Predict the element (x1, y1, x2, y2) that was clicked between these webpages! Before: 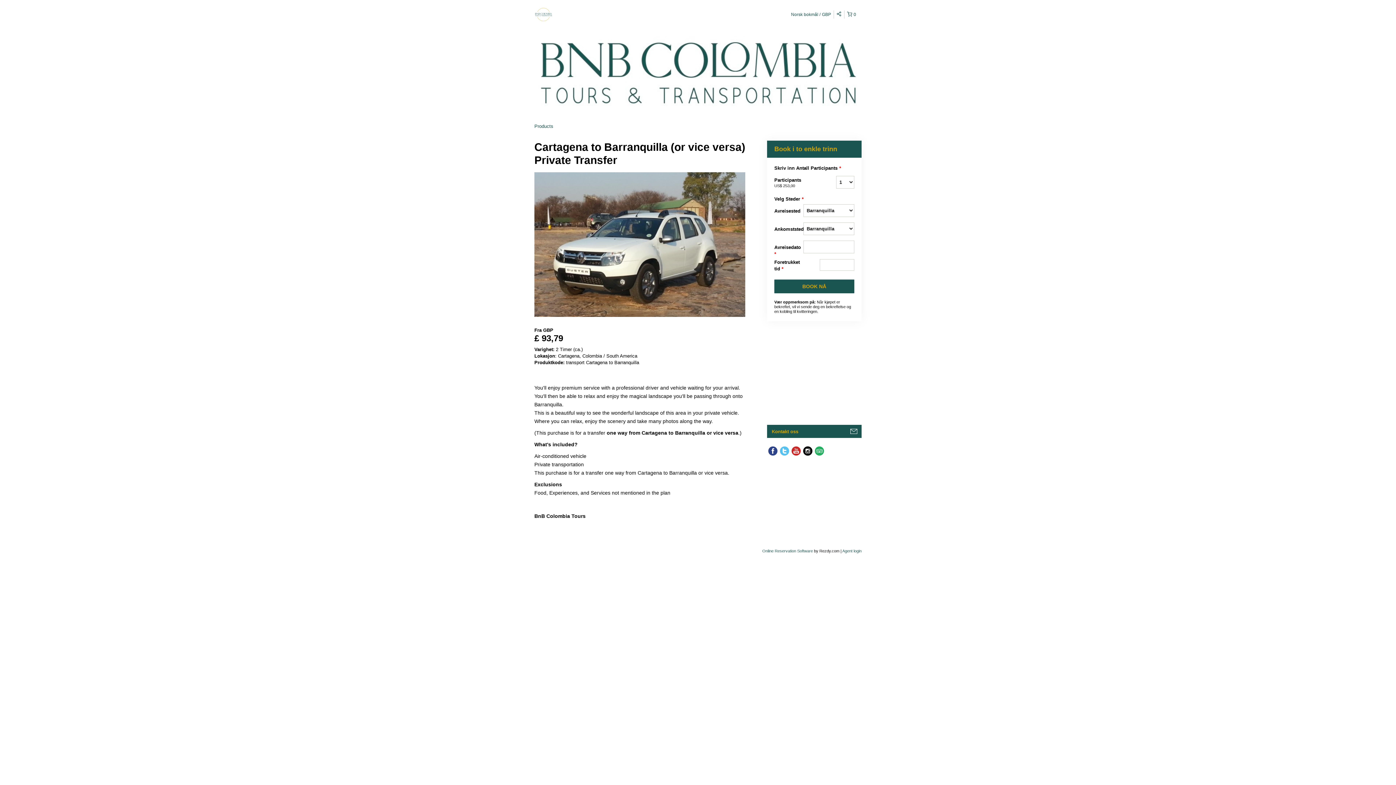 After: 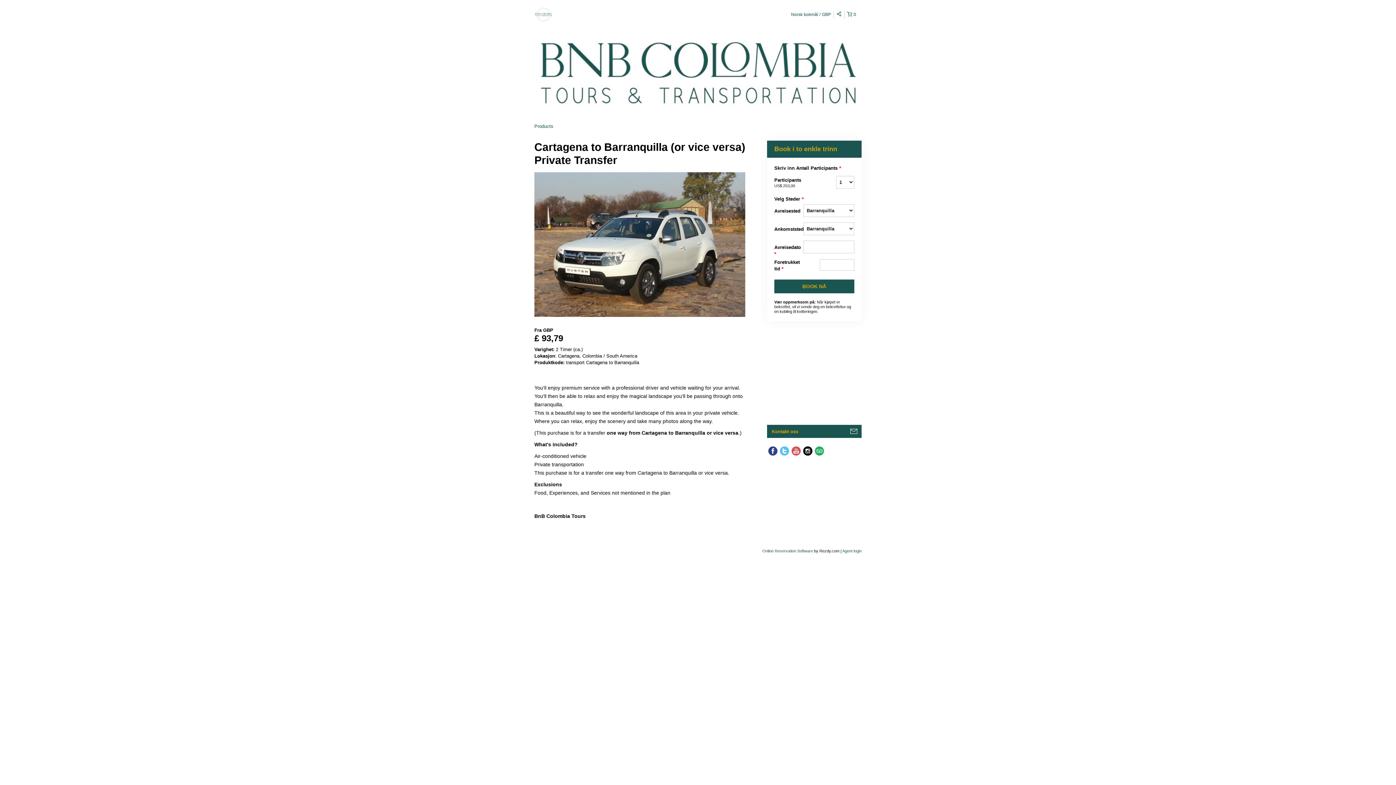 Action: bbox: (790, 445, 802, 456)